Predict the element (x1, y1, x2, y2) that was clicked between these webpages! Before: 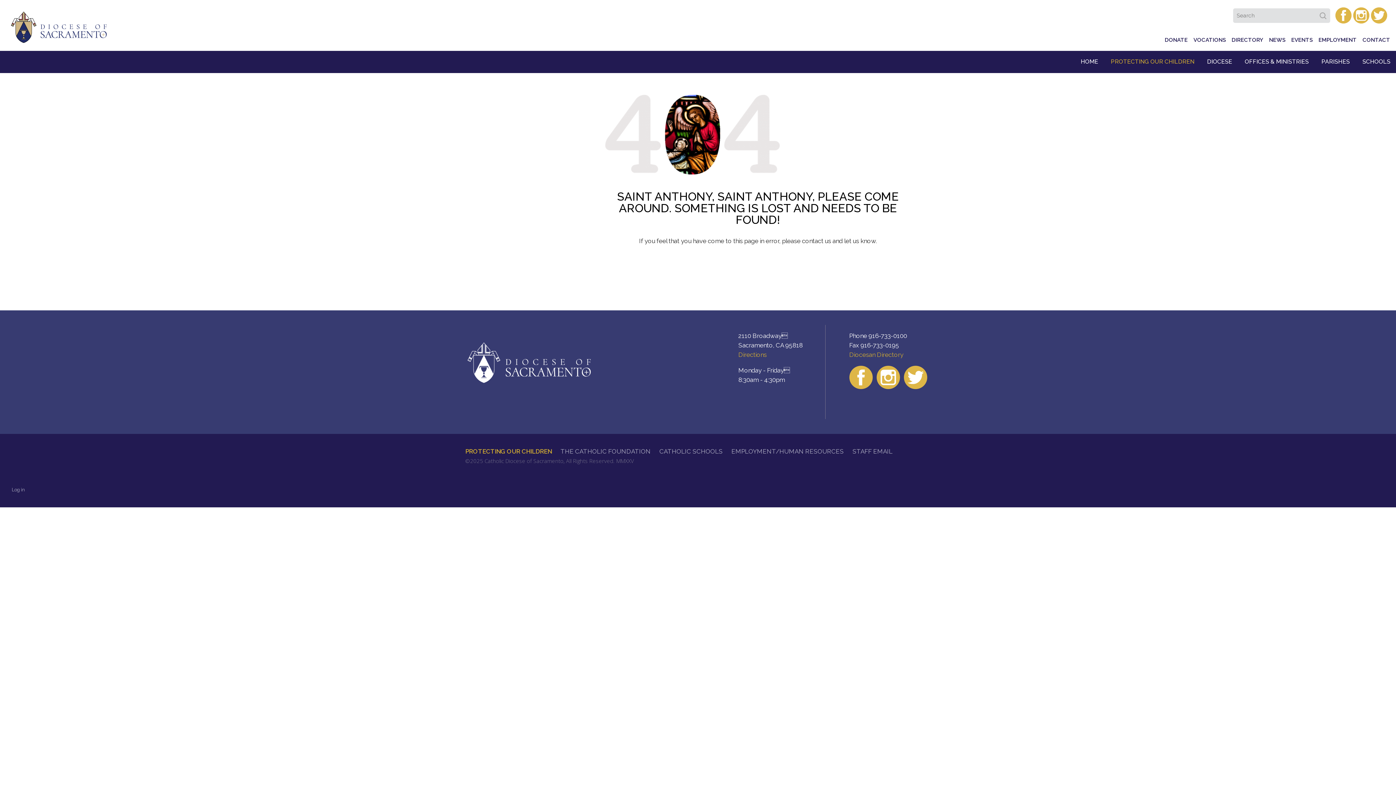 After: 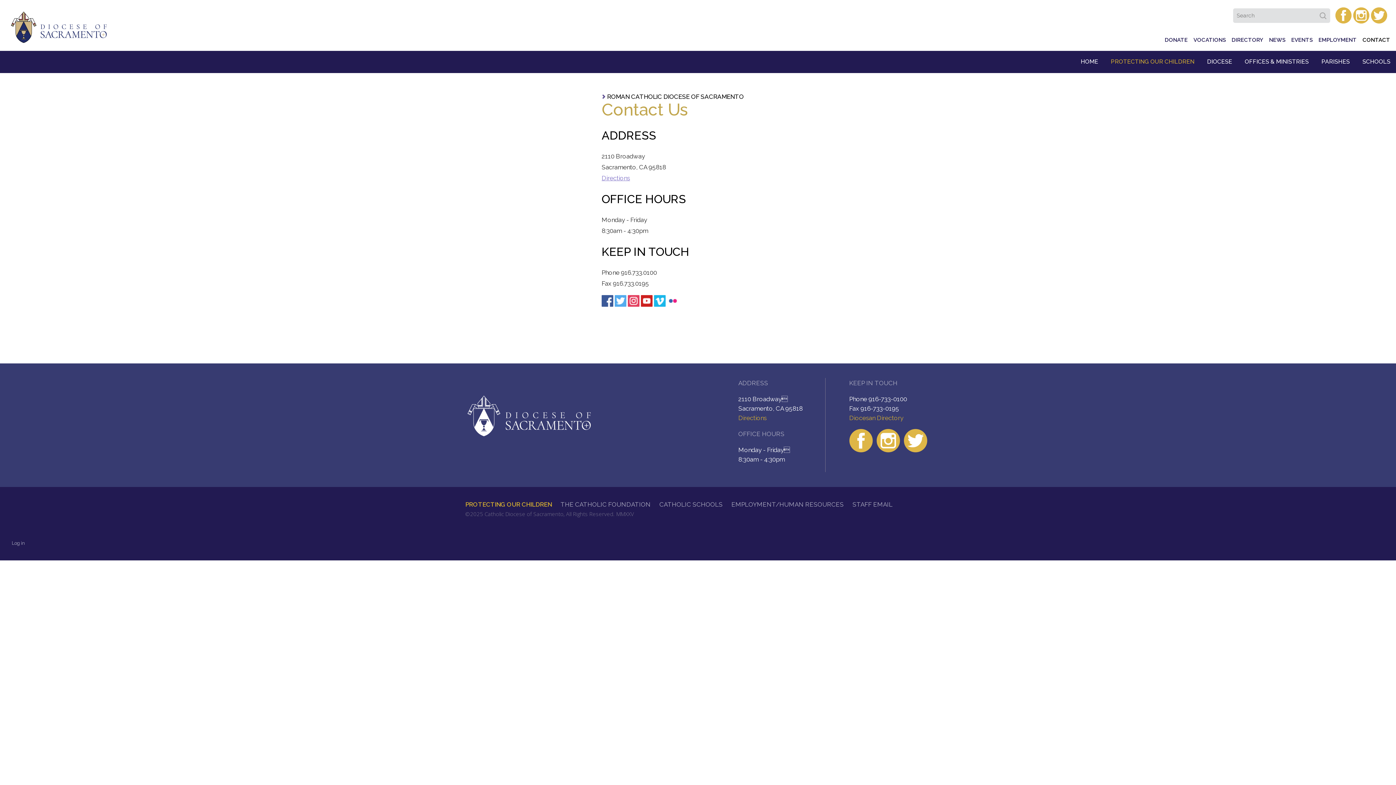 Action: bbox: (1360, 34, 1392, 45) label: CONTACT